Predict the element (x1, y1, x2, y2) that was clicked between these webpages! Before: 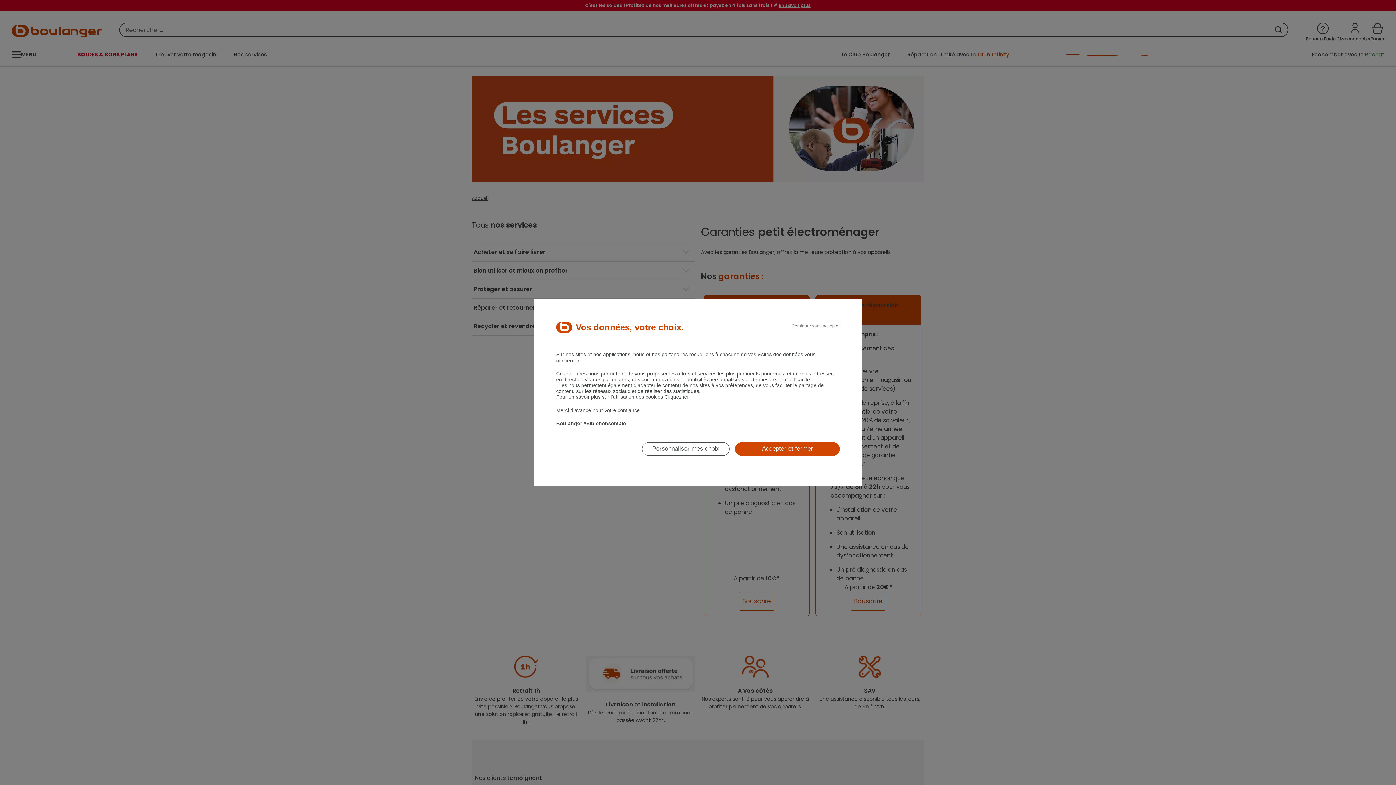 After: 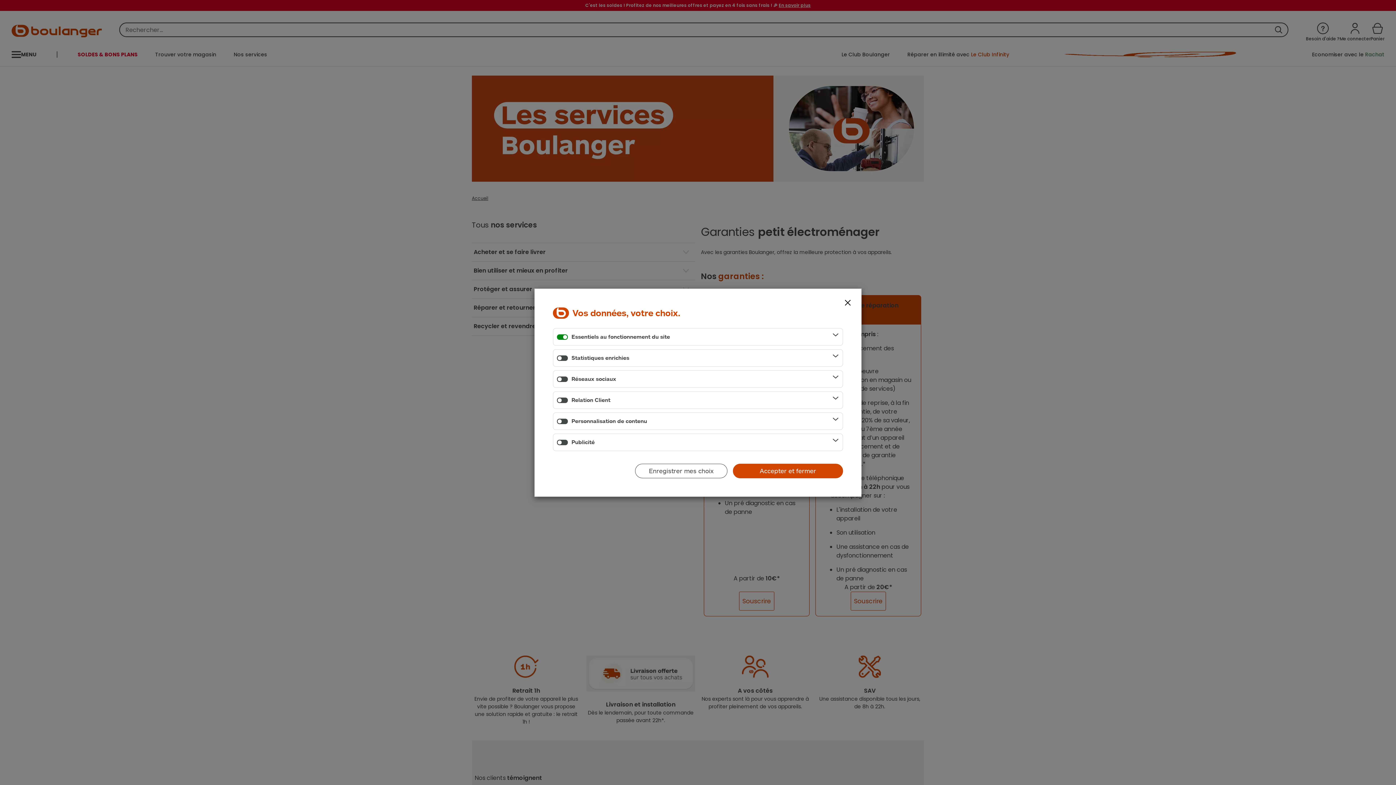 Action: bbox: (642, 442, 729, 455) label: Personnaliser mes choix